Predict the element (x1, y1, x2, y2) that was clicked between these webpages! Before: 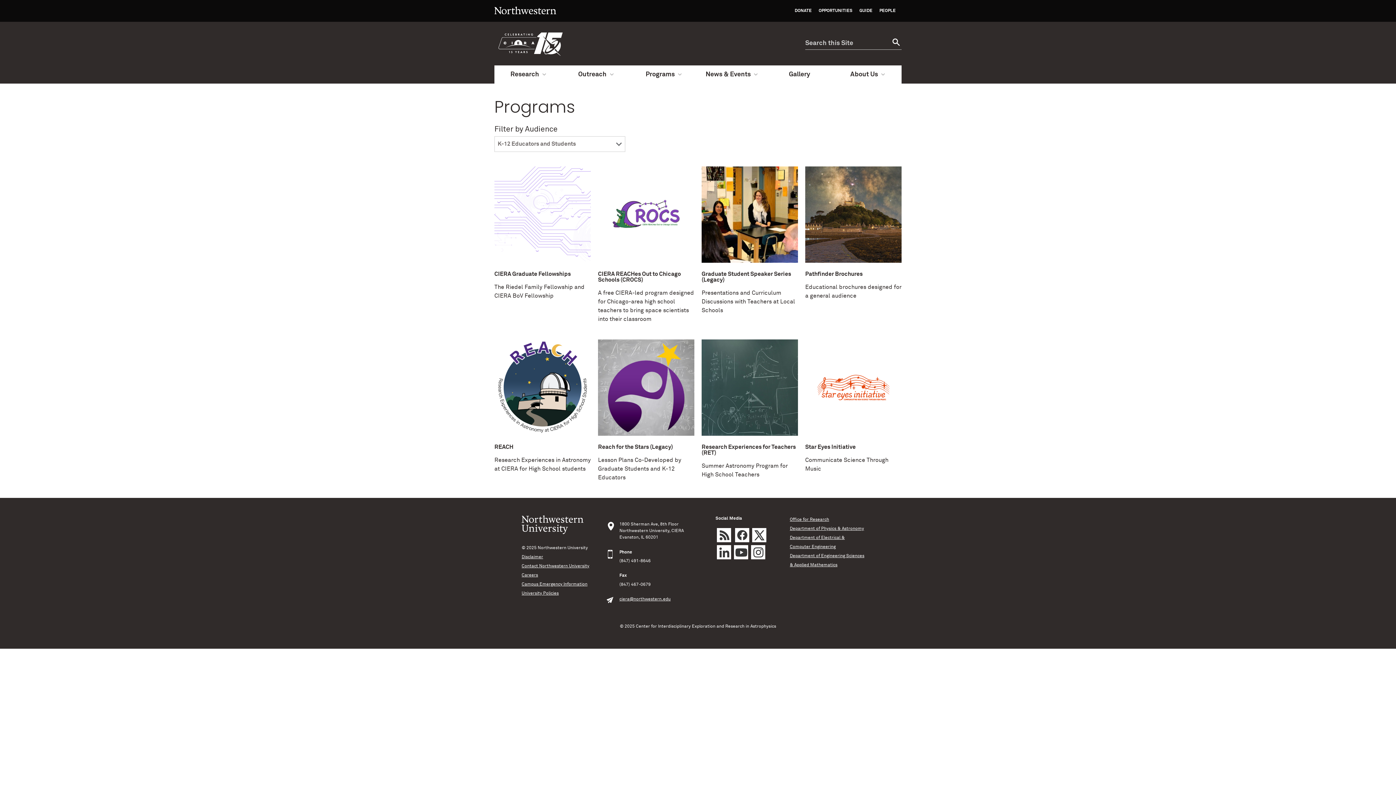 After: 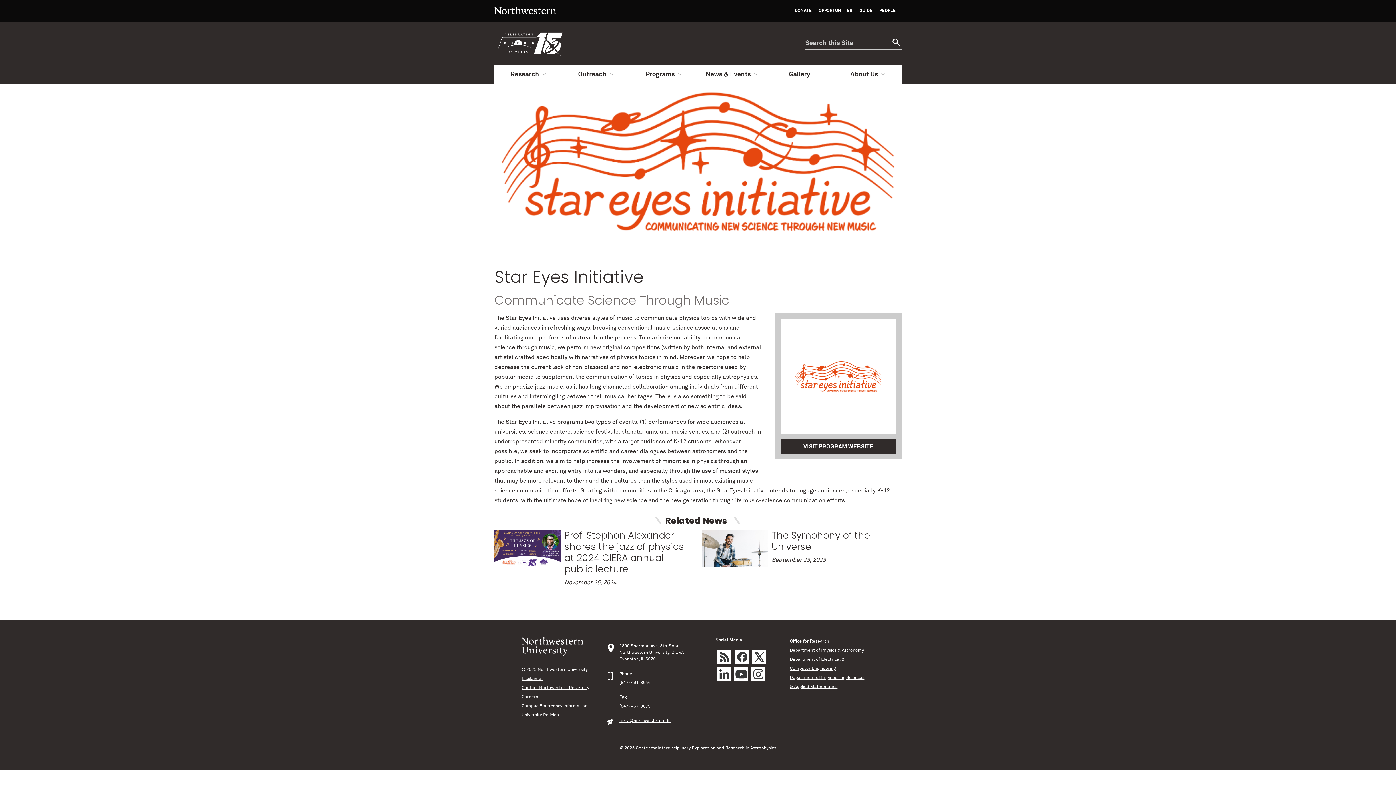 Action: bbox: (805, 339, 901, 438) label: View Star Eyes Initiative